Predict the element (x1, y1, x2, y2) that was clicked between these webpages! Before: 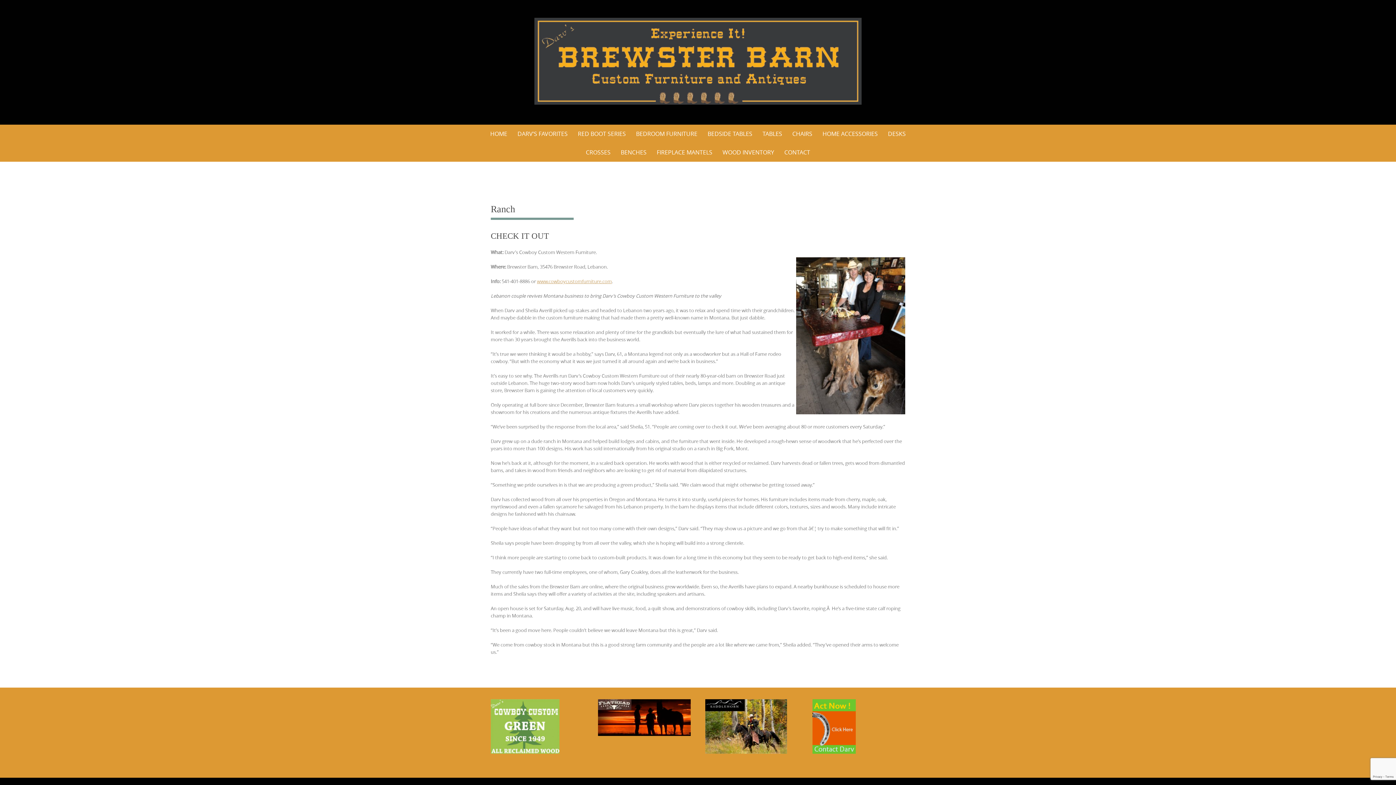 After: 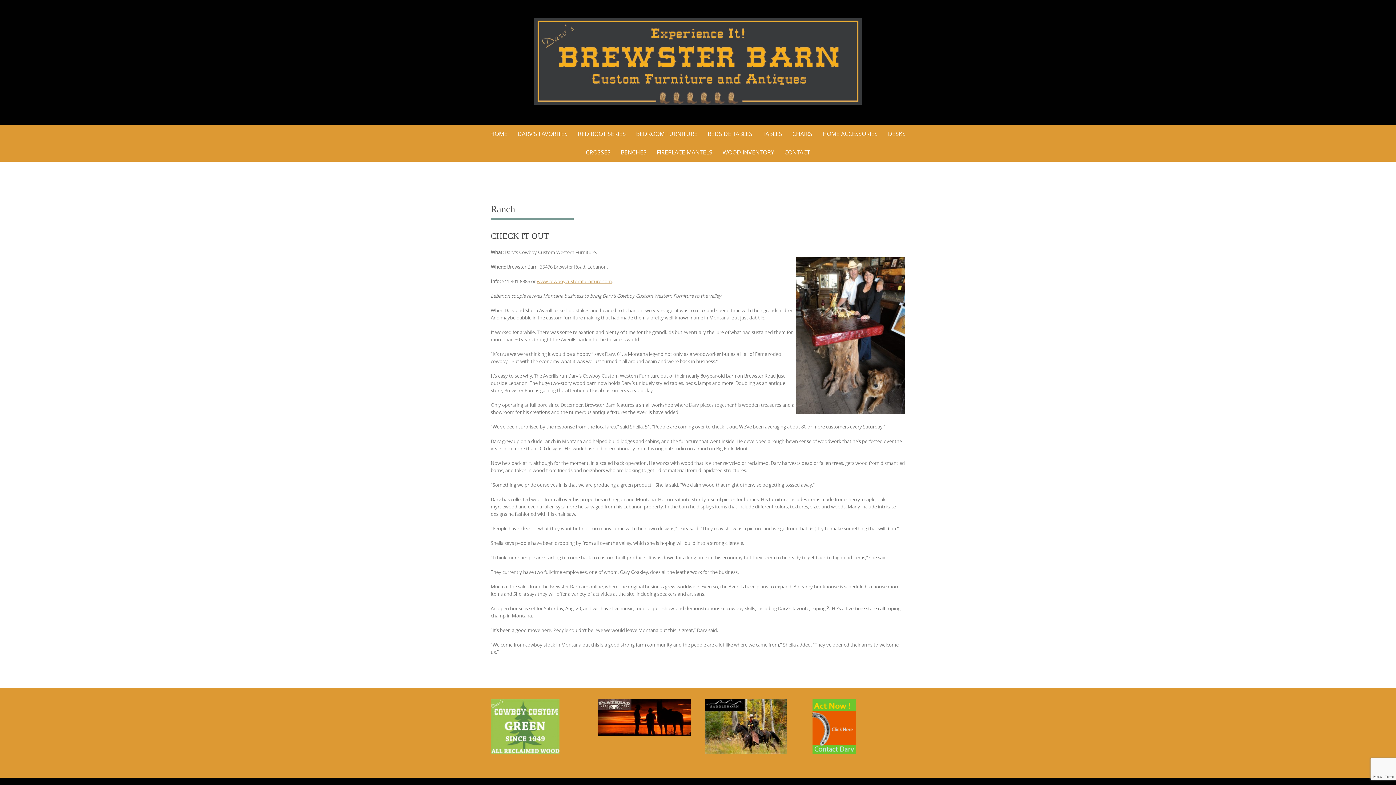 Action: bbox: (705, 723, 787, 728)